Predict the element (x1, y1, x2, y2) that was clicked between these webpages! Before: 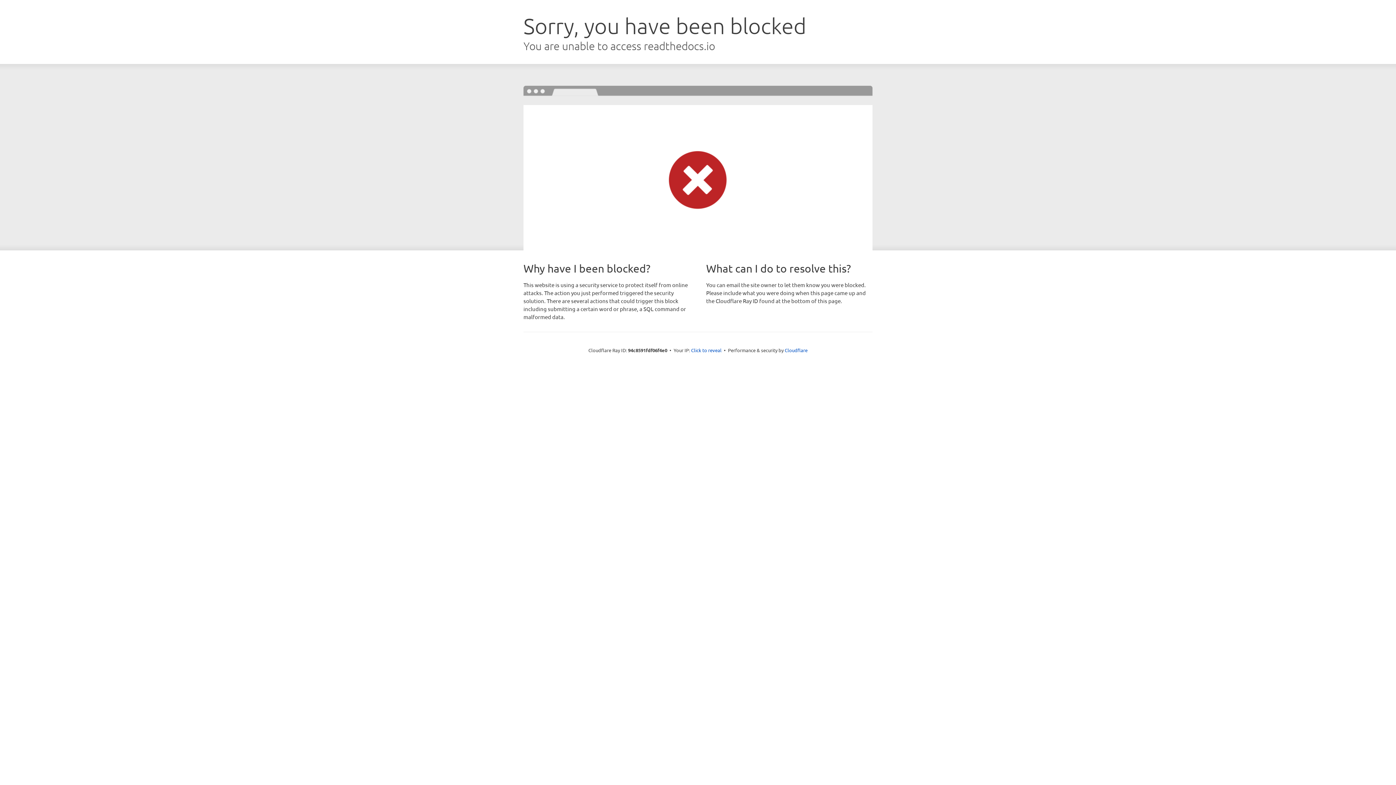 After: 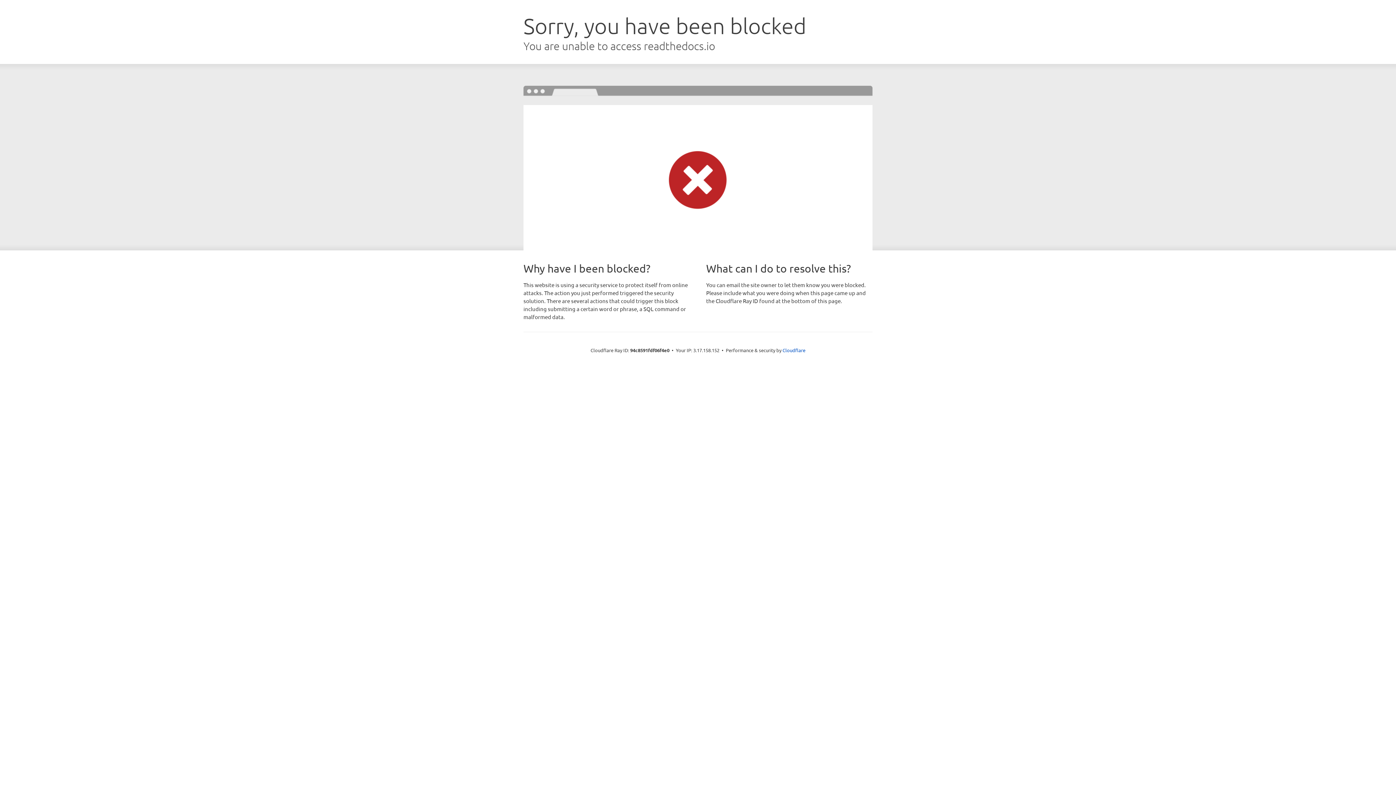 Action: label: Click to reveal bbox: (691, 346, 721, 353)